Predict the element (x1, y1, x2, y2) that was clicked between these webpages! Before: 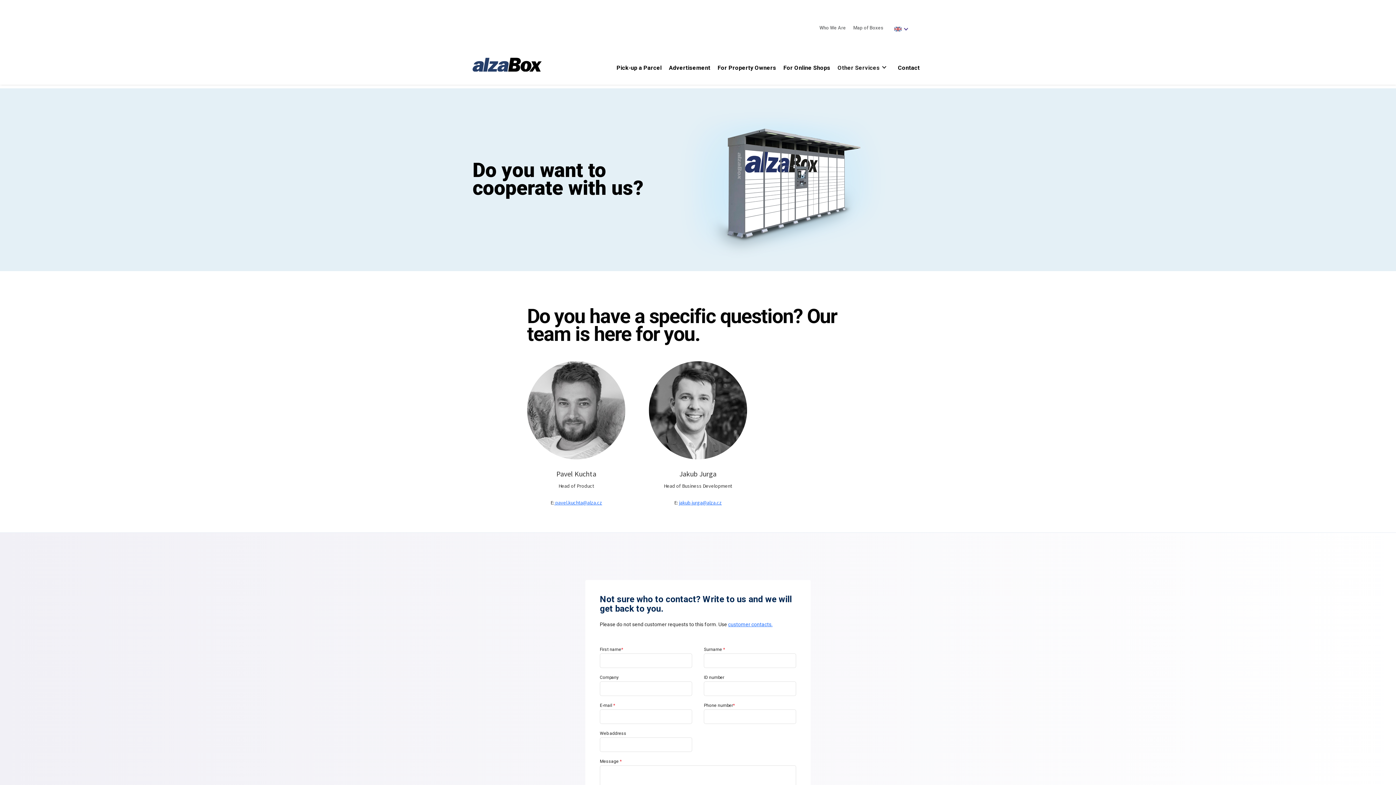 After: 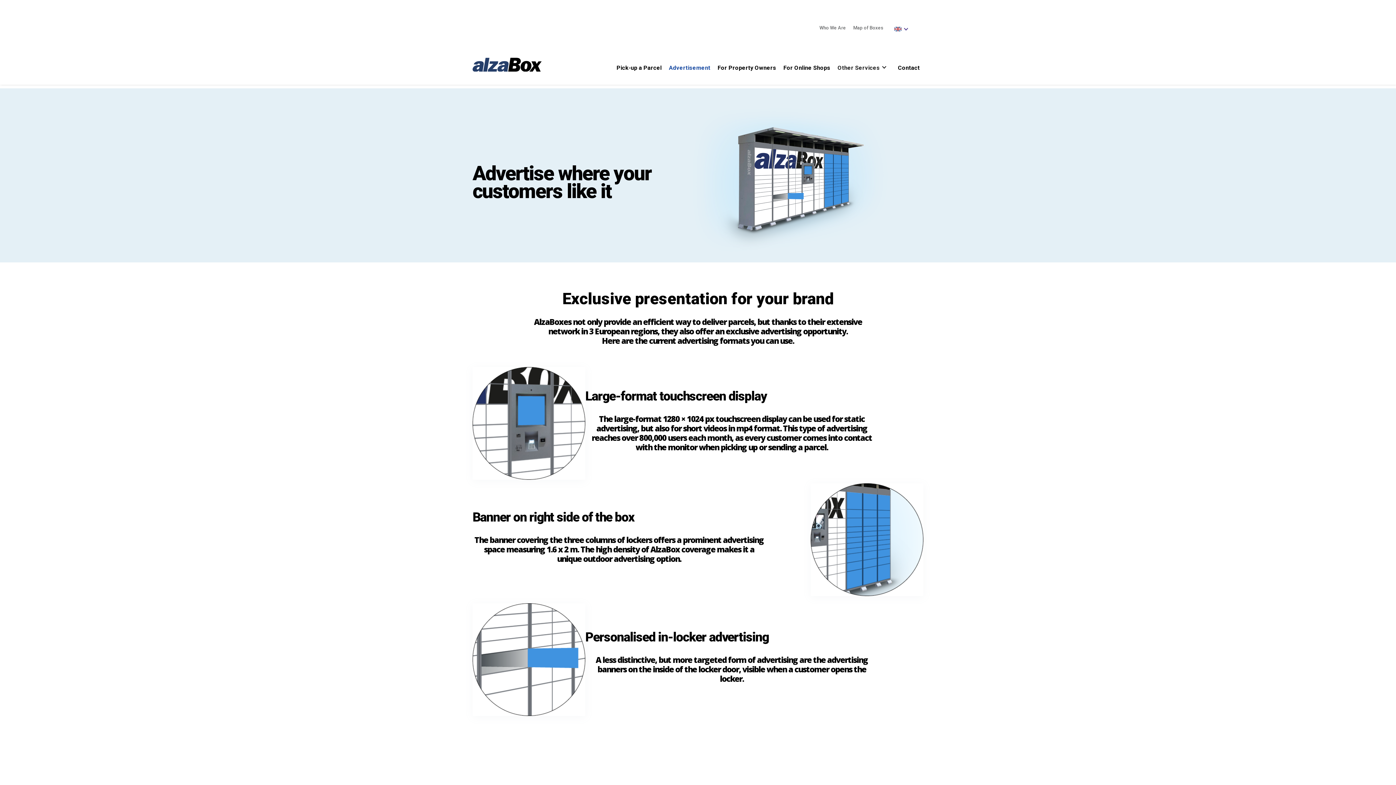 Action: bbox: (665, 54, 714, 81) label: Advertisement